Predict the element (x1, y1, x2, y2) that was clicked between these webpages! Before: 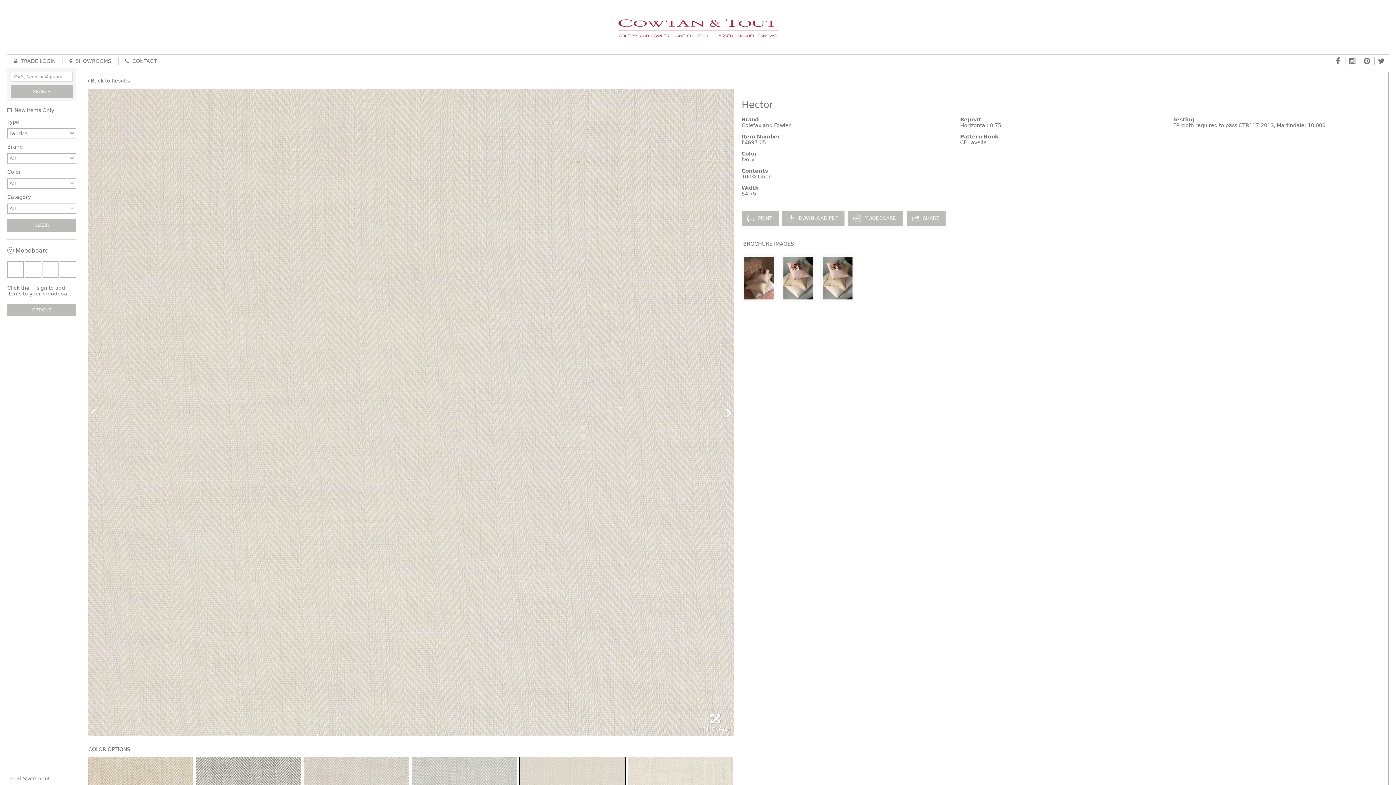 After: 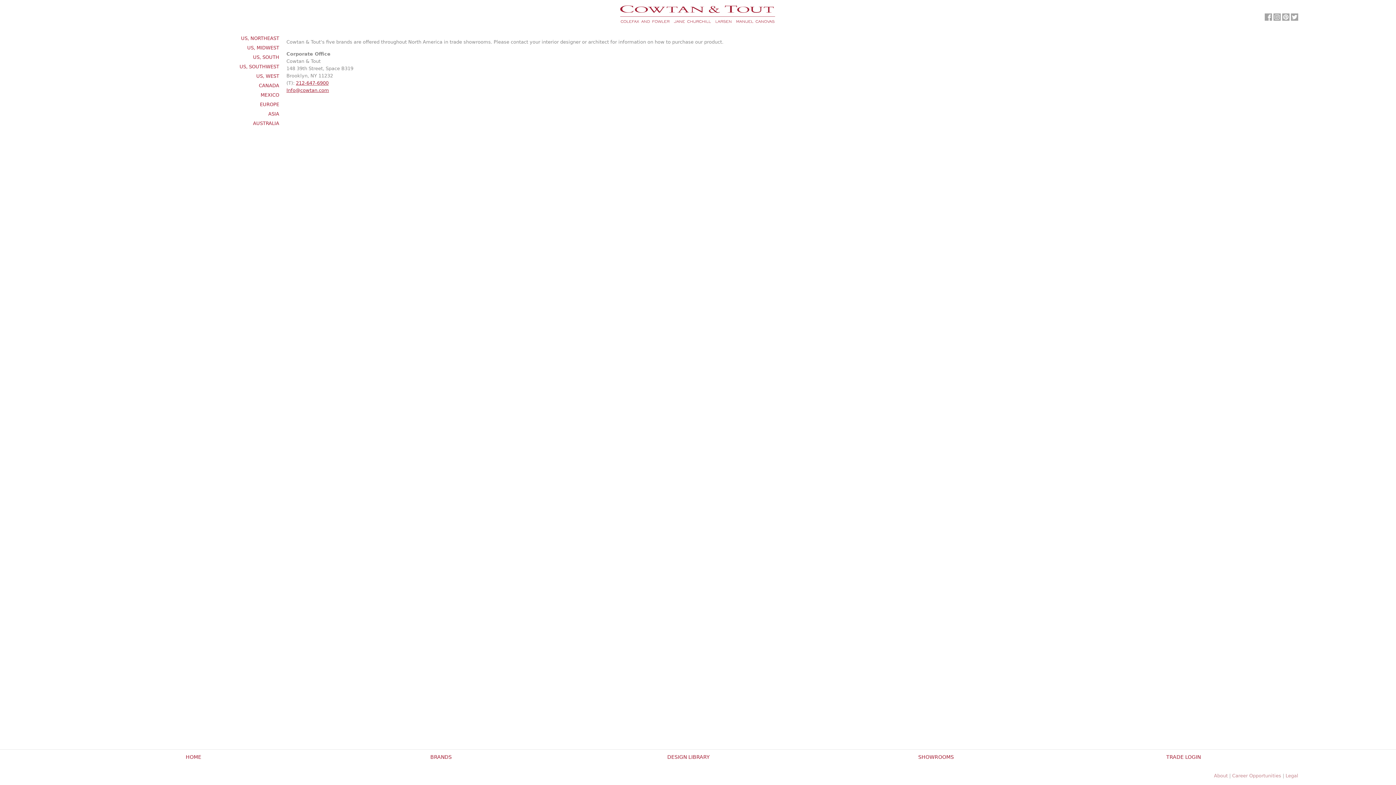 Action: label:  CONTACT bbox: (119, 56, 162, 66)